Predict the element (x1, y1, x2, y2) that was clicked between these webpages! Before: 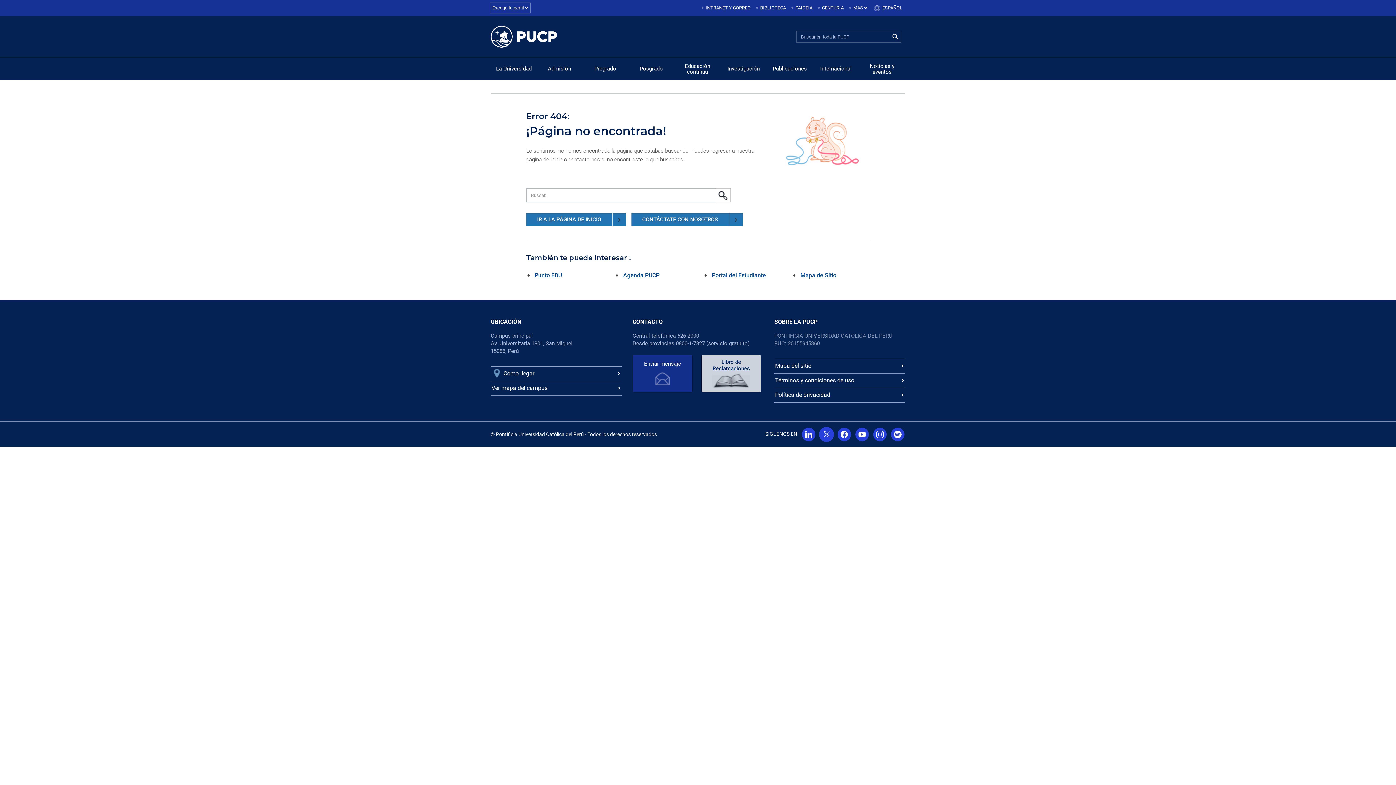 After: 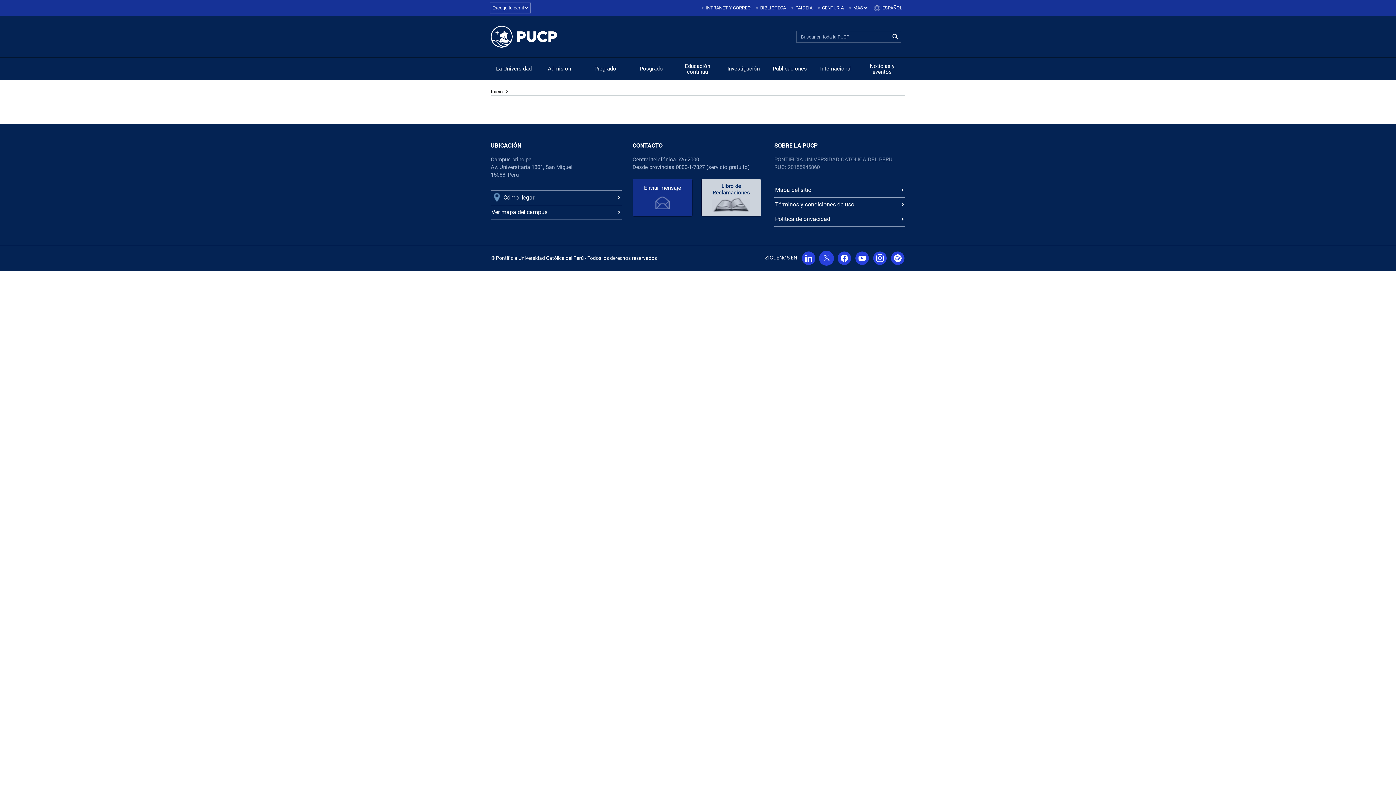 Action: bbox: (890, 30, 901, 42)